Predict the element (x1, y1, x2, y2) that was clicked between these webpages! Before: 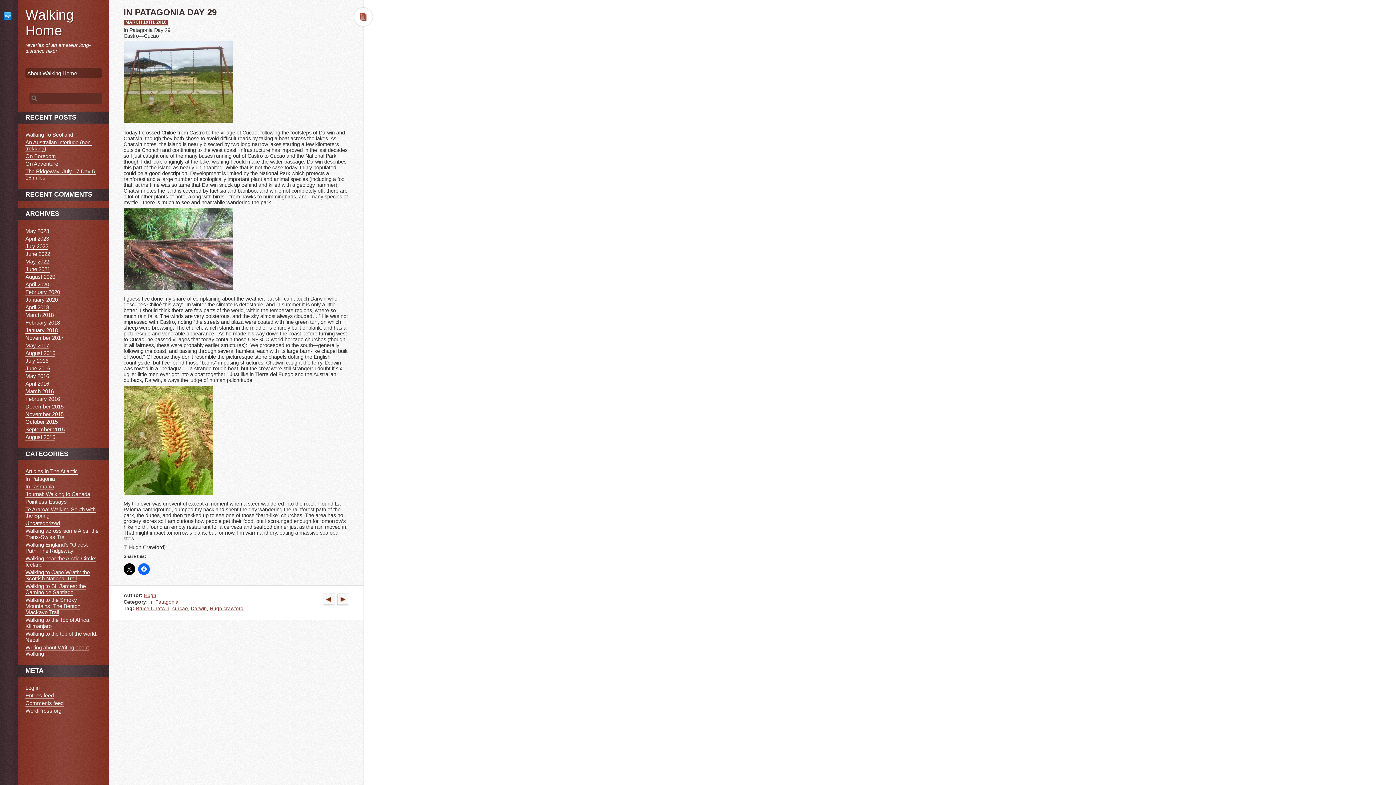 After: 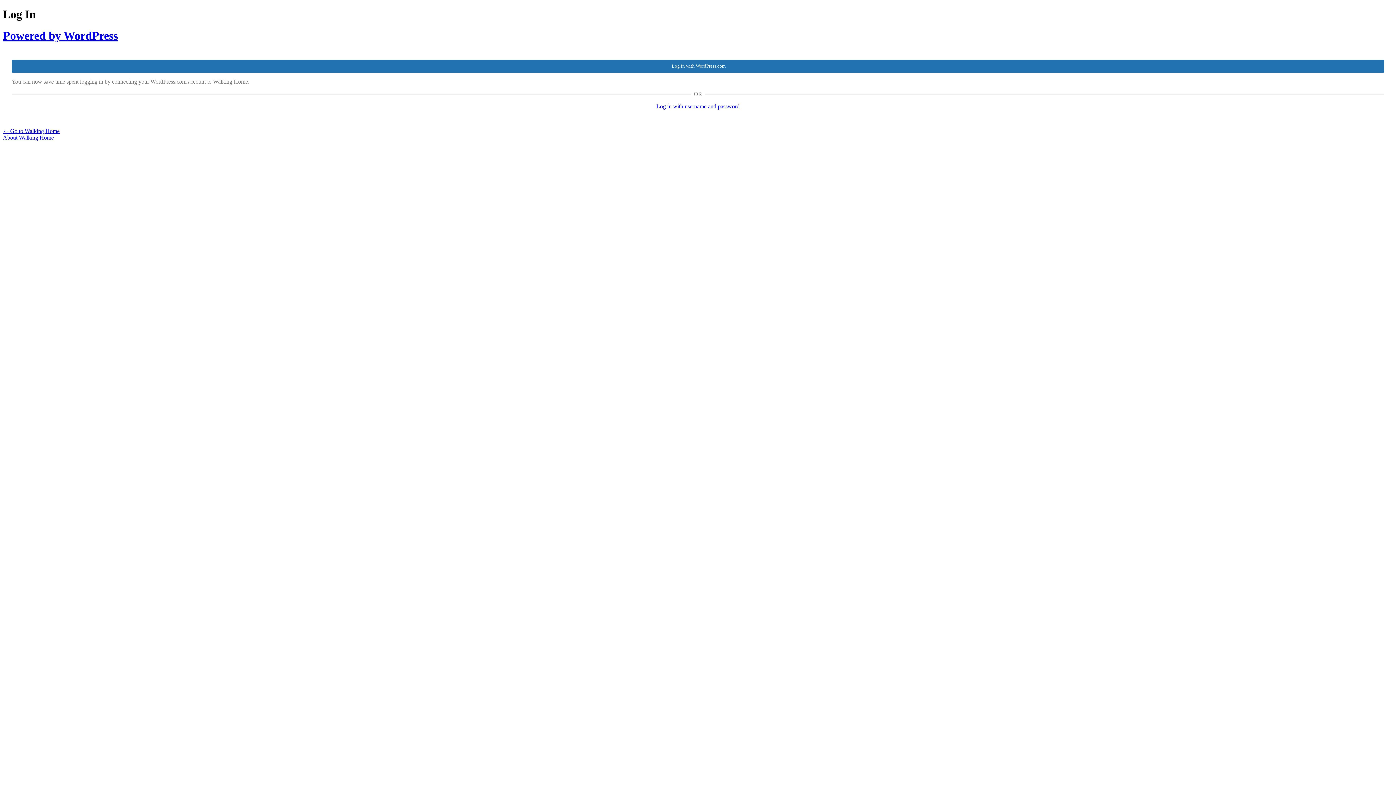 Action: bbox: (25, 685, 39, 691) label: Log in